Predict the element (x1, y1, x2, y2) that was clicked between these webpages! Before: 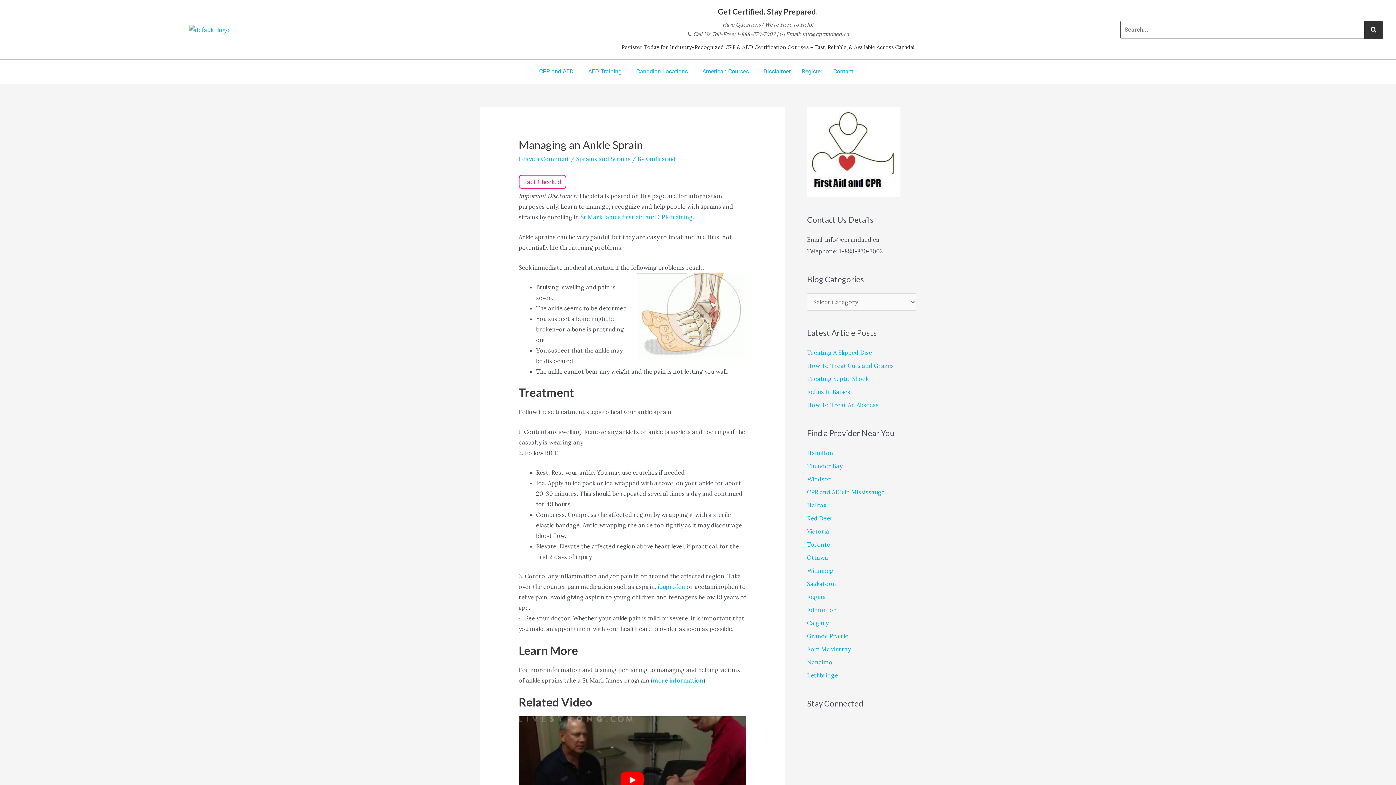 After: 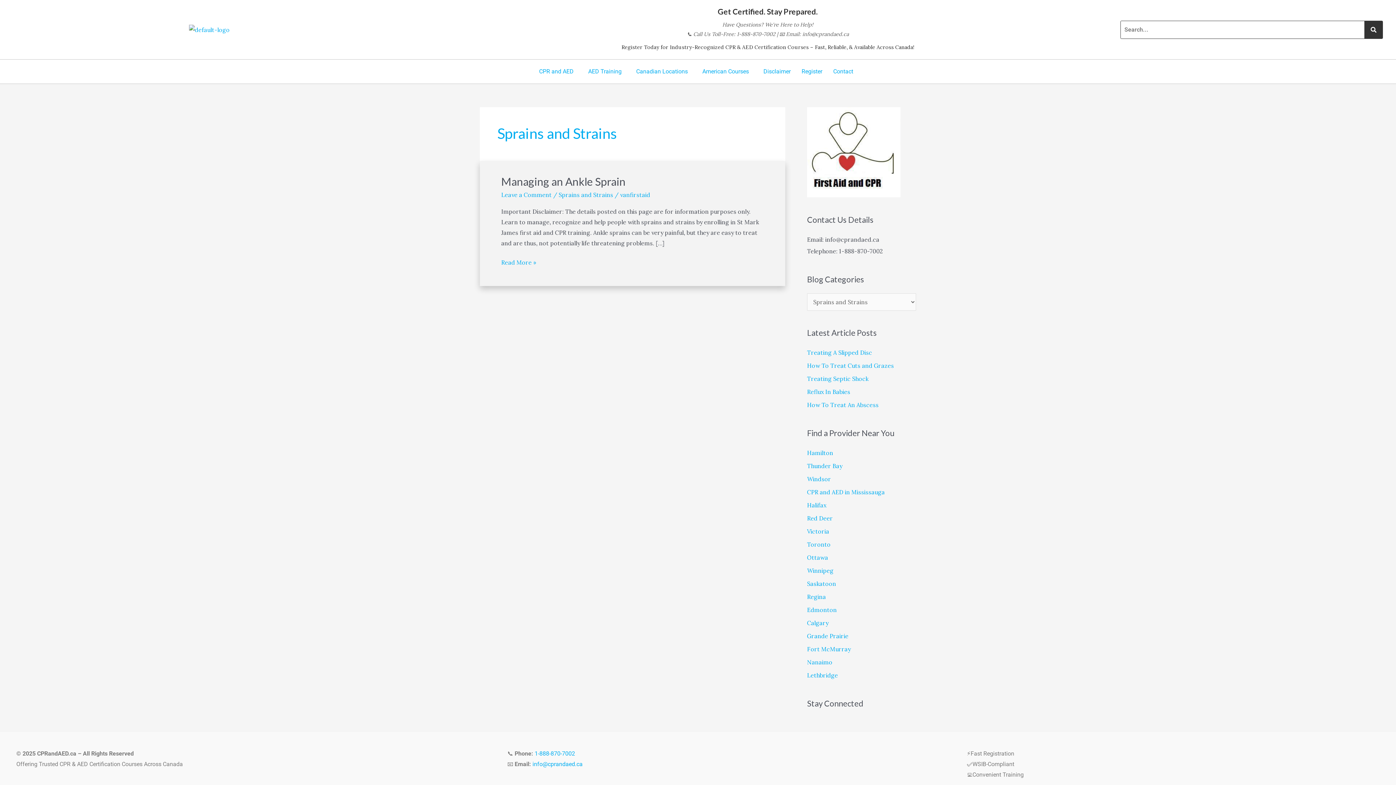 Action: bbox: (576, 155, 630, 162) label: Sprains and Strains